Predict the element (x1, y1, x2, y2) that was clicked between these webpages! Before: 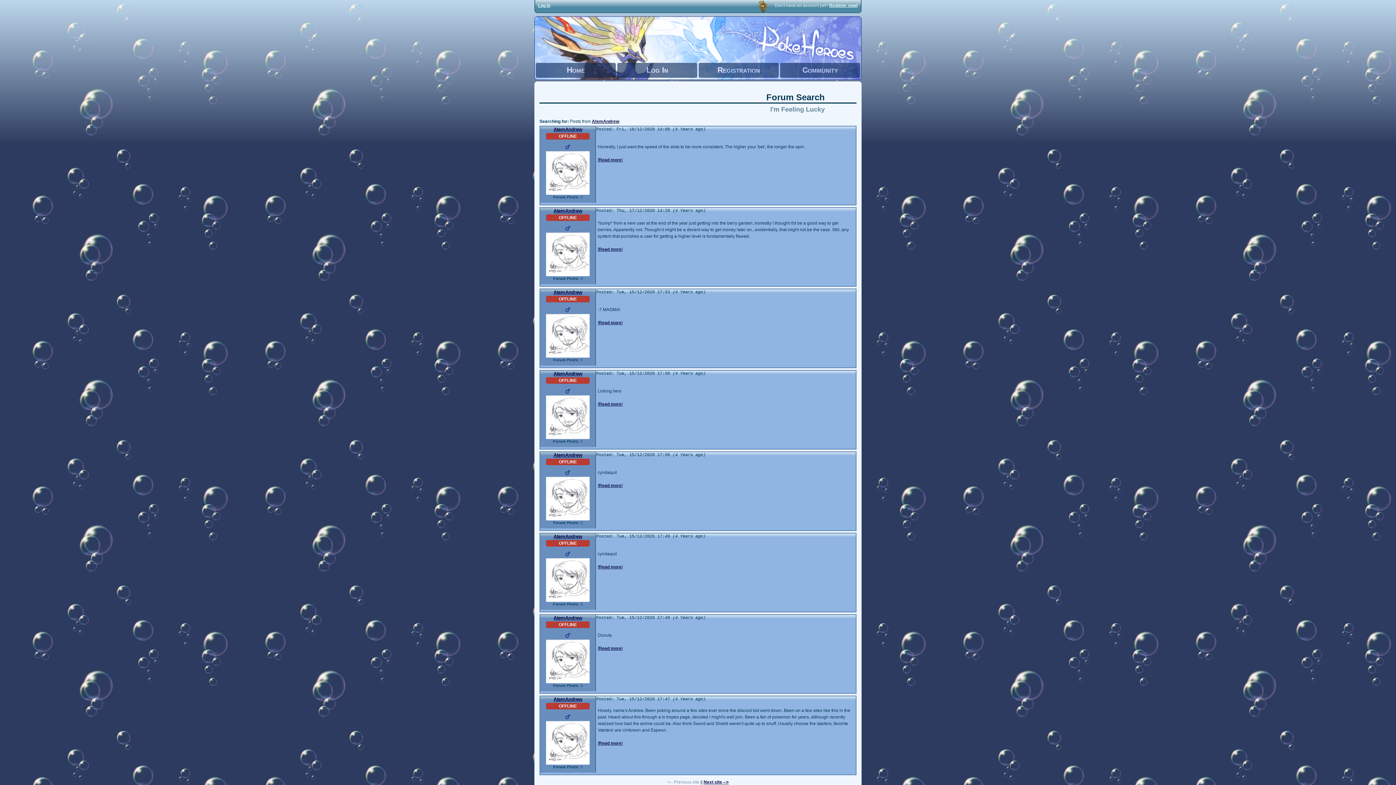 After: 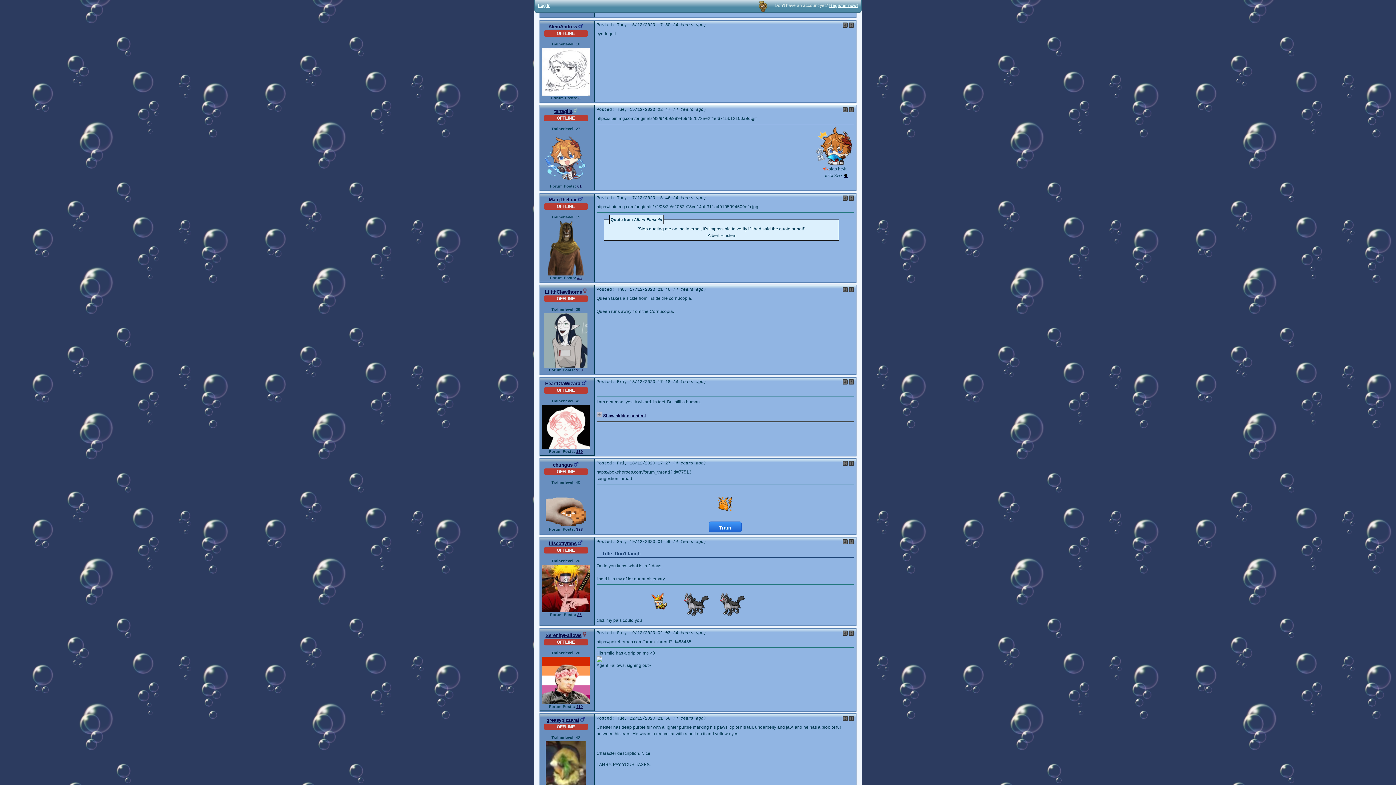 Action: bbox: (598, 483, 621, 488) label: Read more